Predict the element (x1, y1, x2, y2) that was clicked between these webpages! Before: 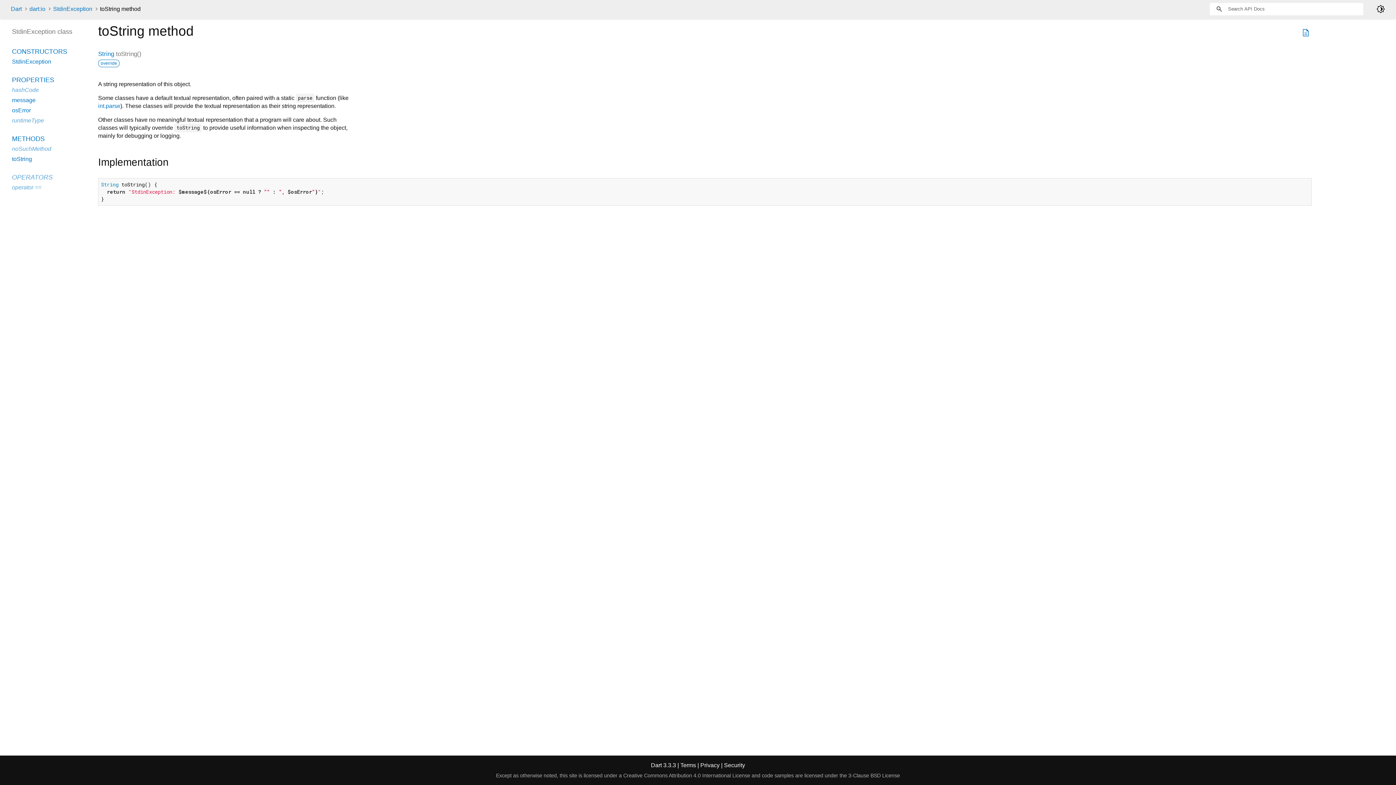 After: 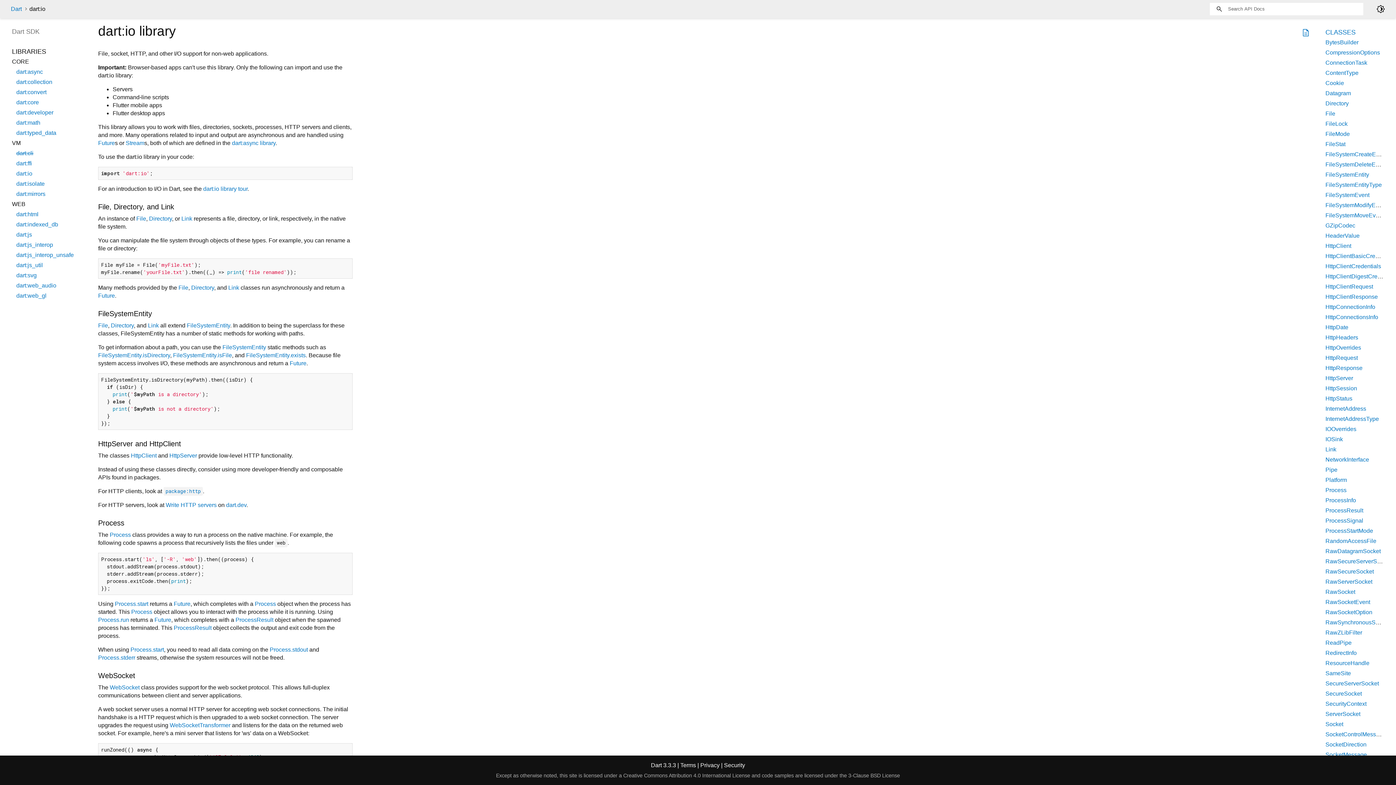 Action: label: dart:io bbox: (29, 5, 45, 12)